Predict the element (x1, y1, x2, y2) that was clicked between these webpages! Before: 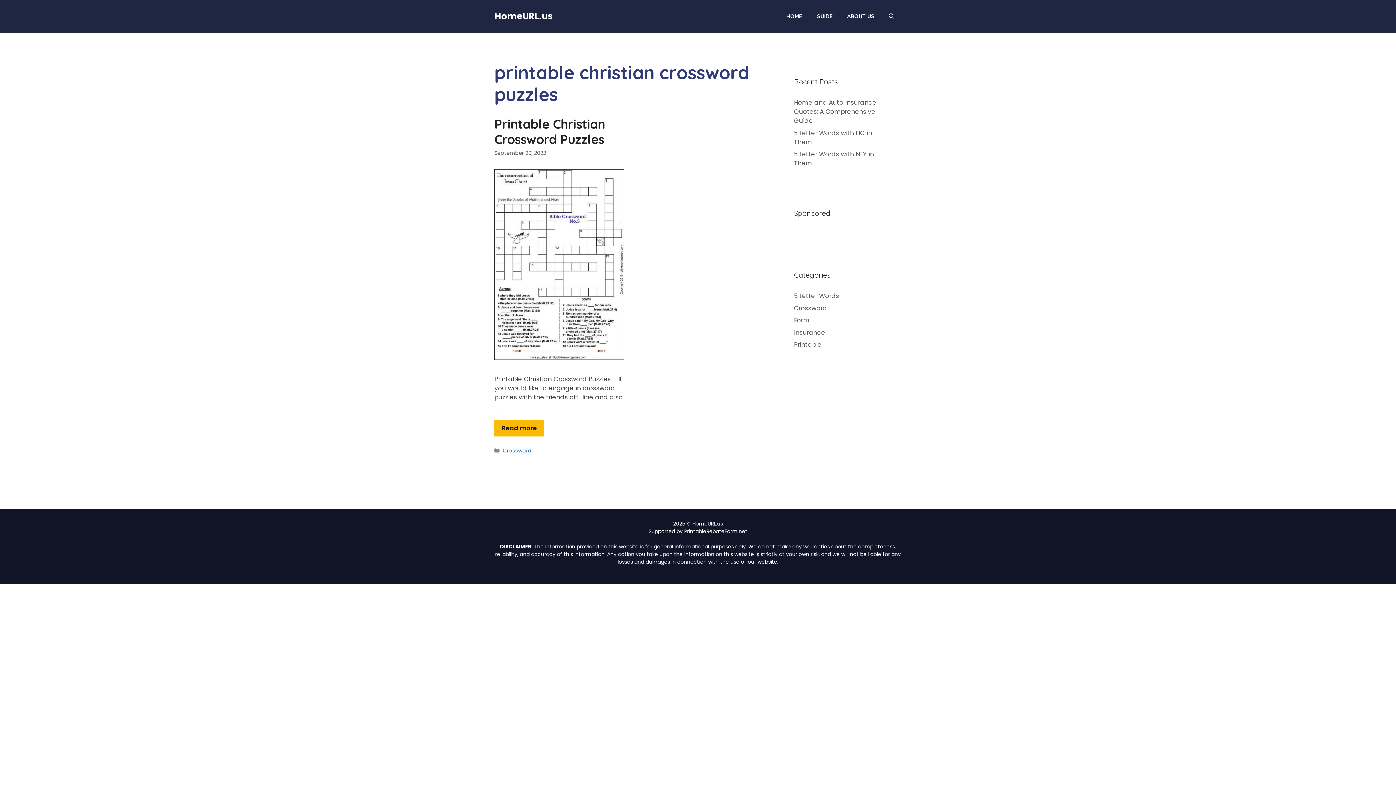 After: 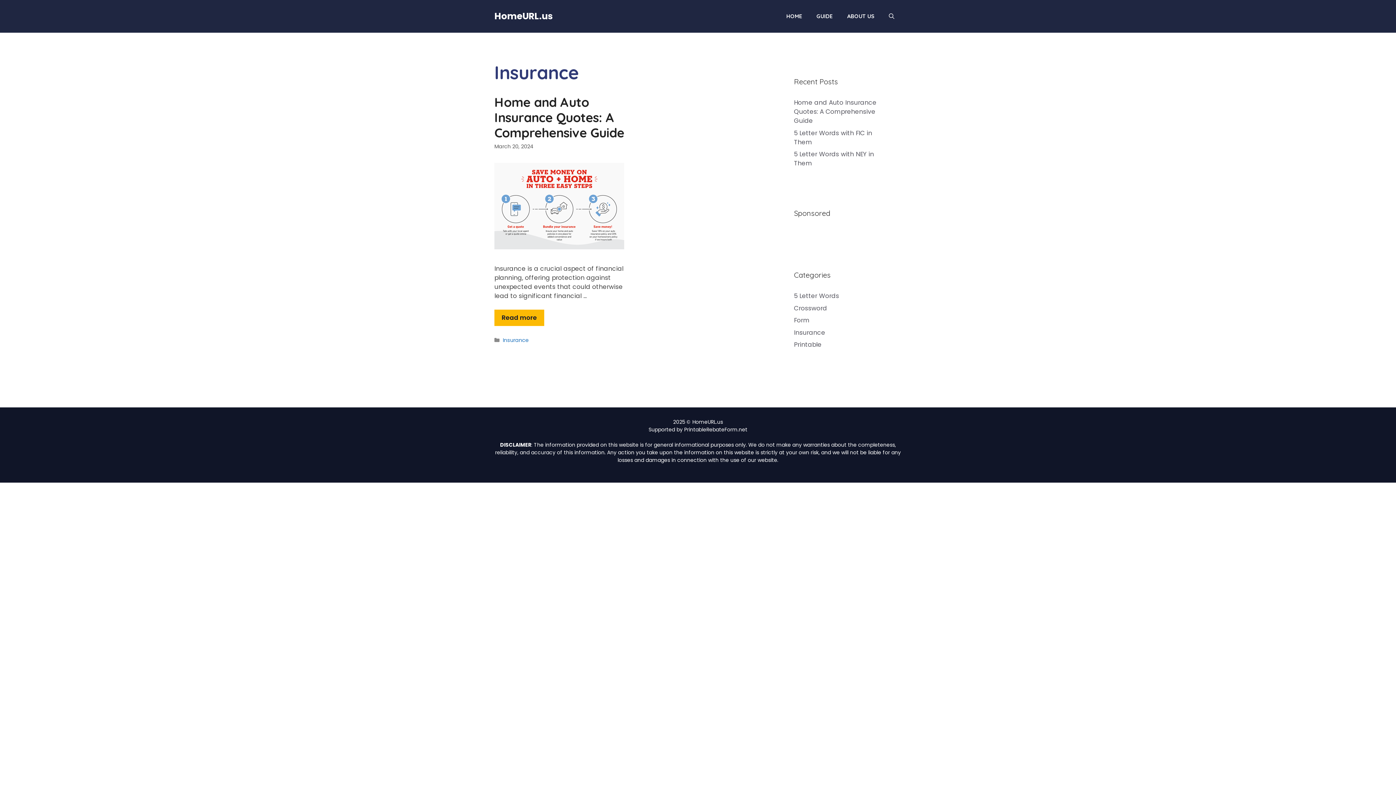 Action: label: Insurance bbox: (794, 328, 825, 336)